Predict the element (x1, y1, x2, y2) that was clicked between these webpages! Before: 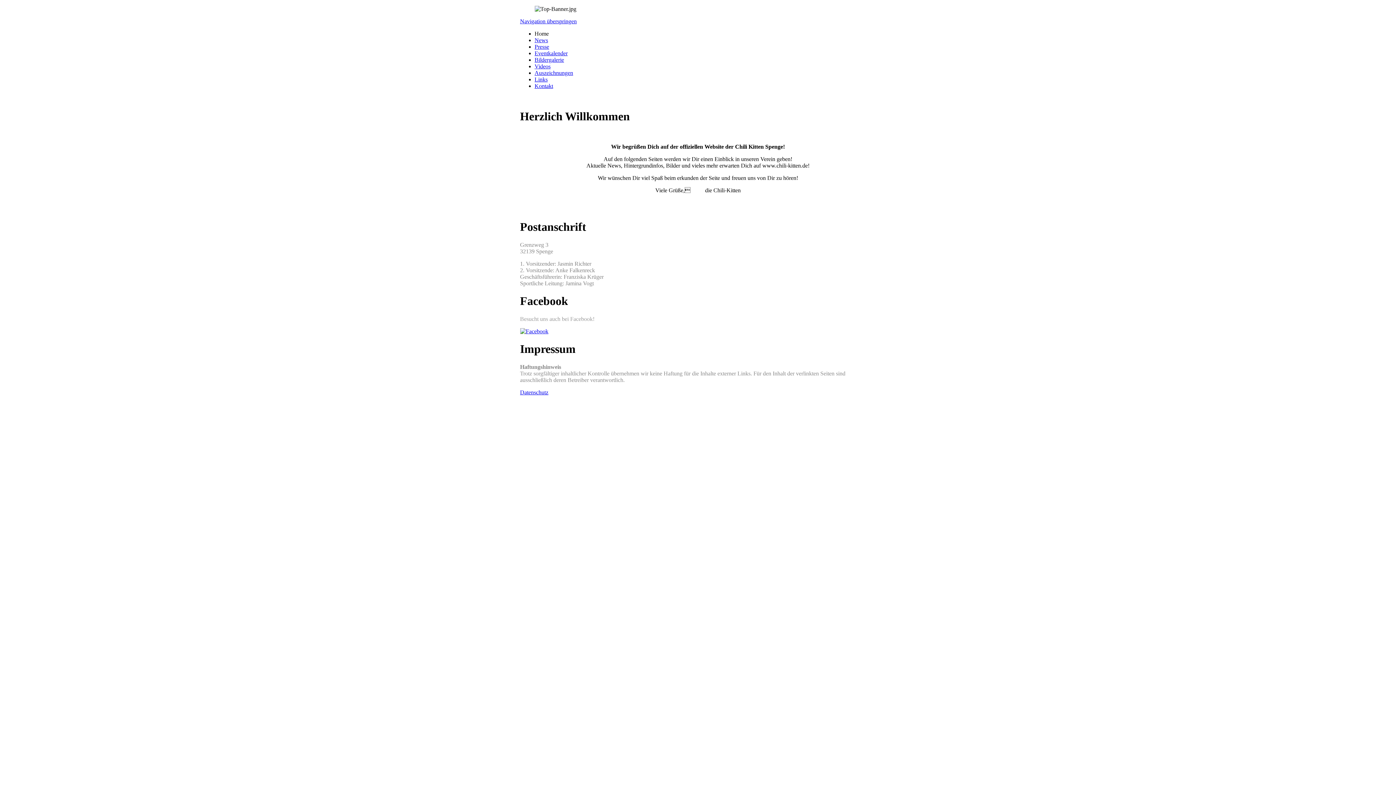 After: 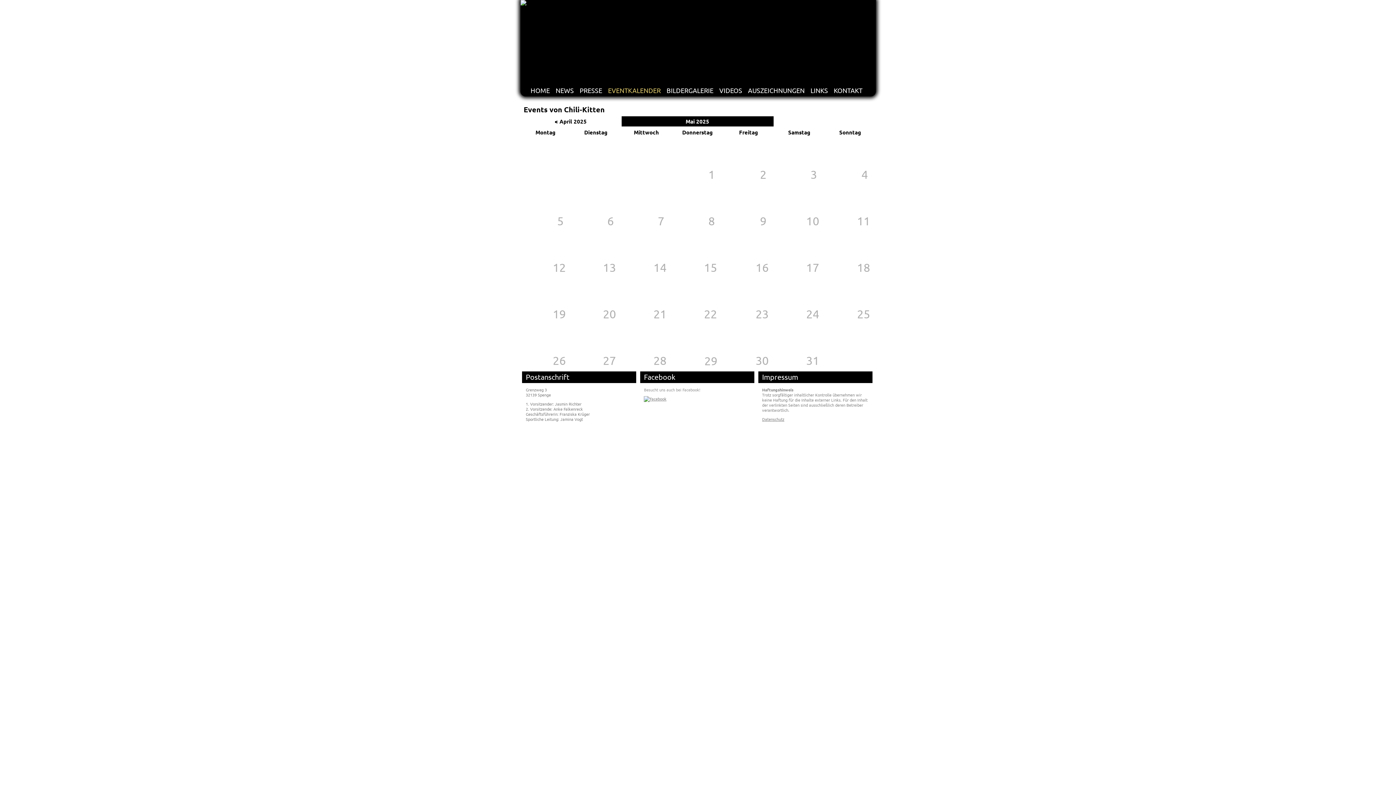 Action: label: Eventkalender bbox: (534, 50, 567, 56)